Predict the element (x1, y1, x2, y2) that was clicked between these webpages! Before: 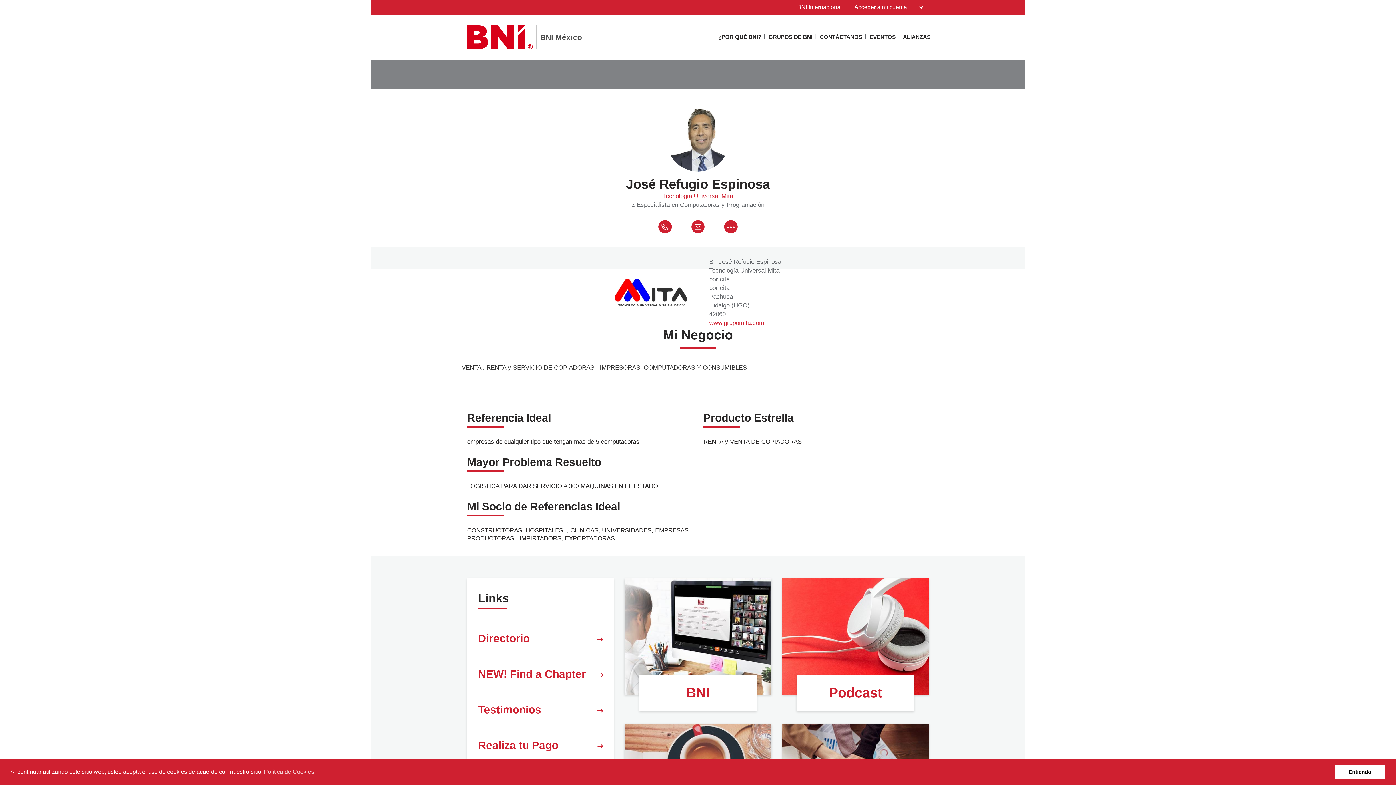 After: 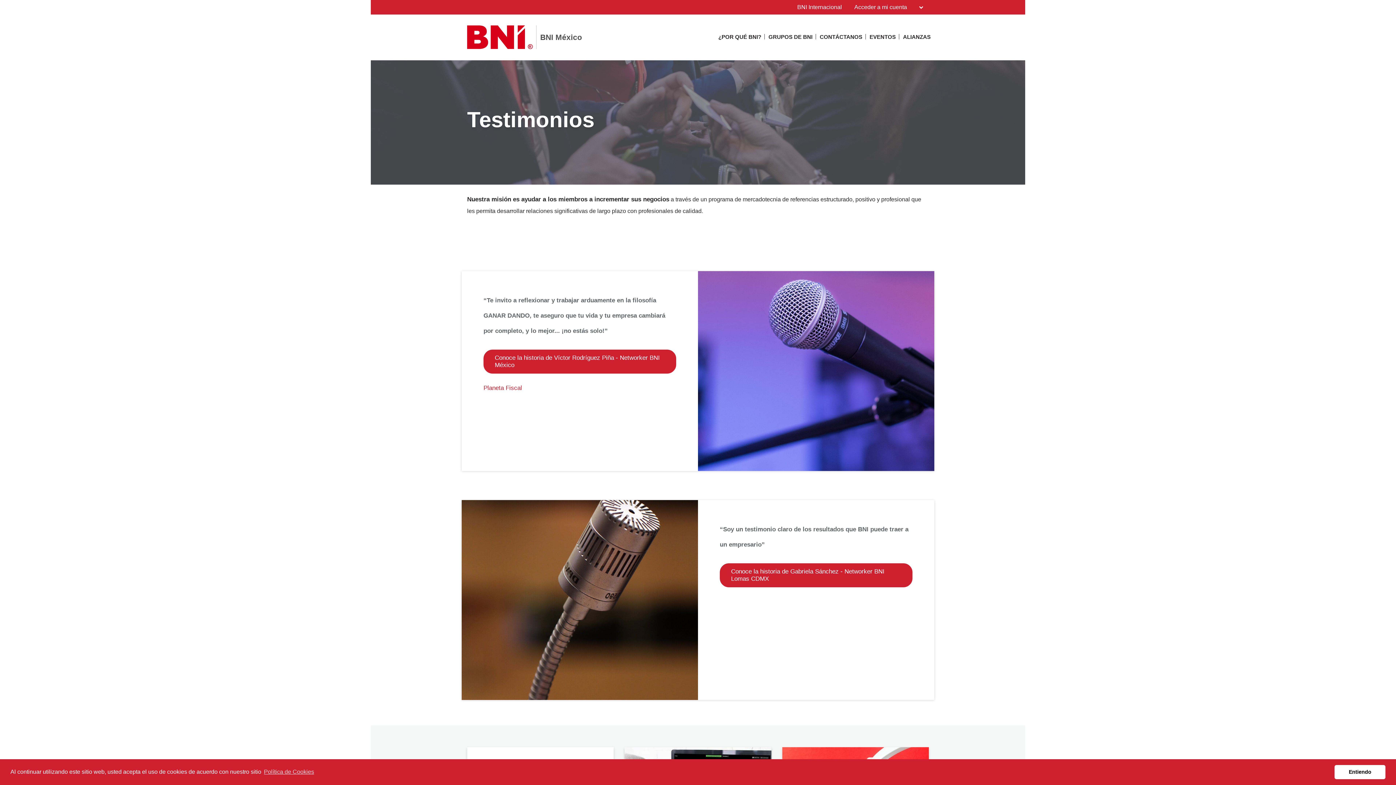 Action: label: Testimonios bbox: (467, 692, 613, 728)